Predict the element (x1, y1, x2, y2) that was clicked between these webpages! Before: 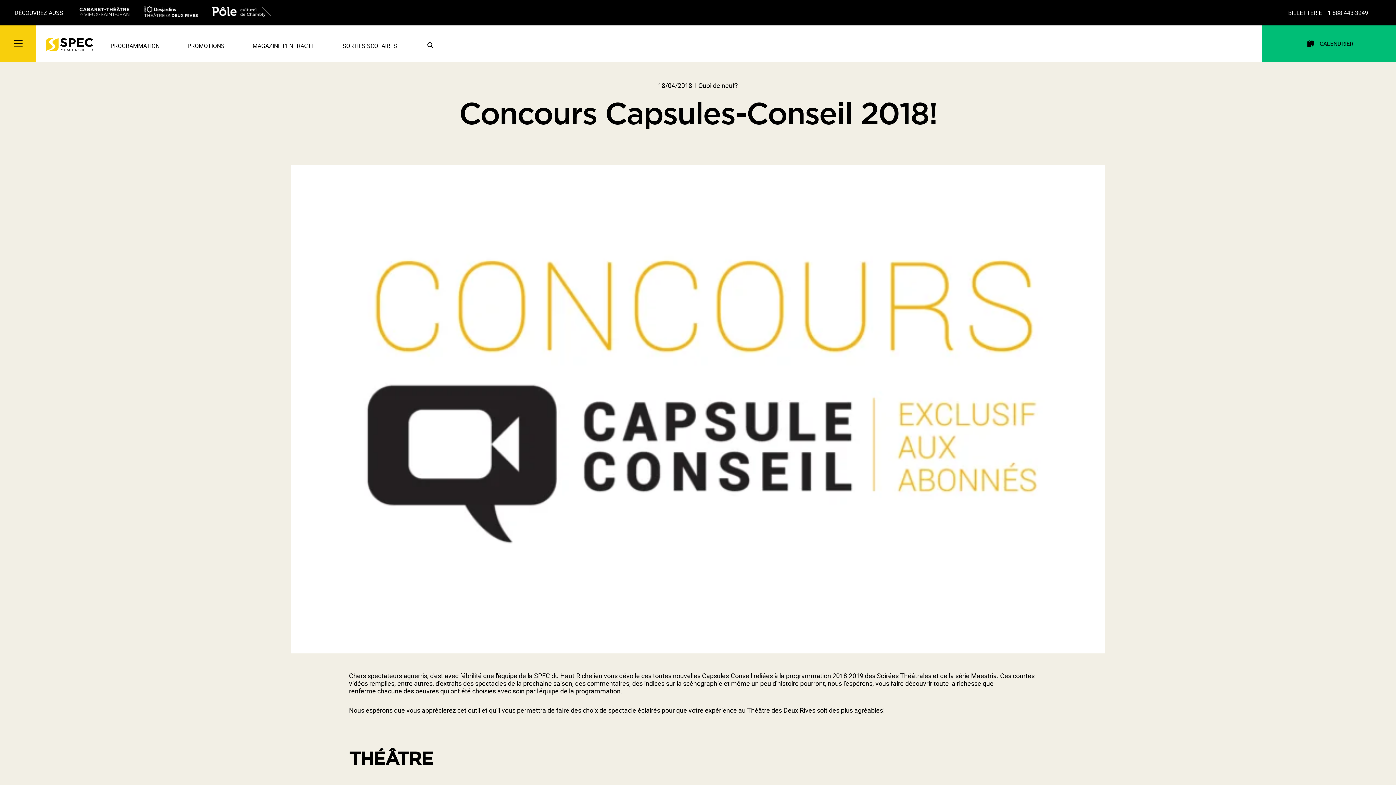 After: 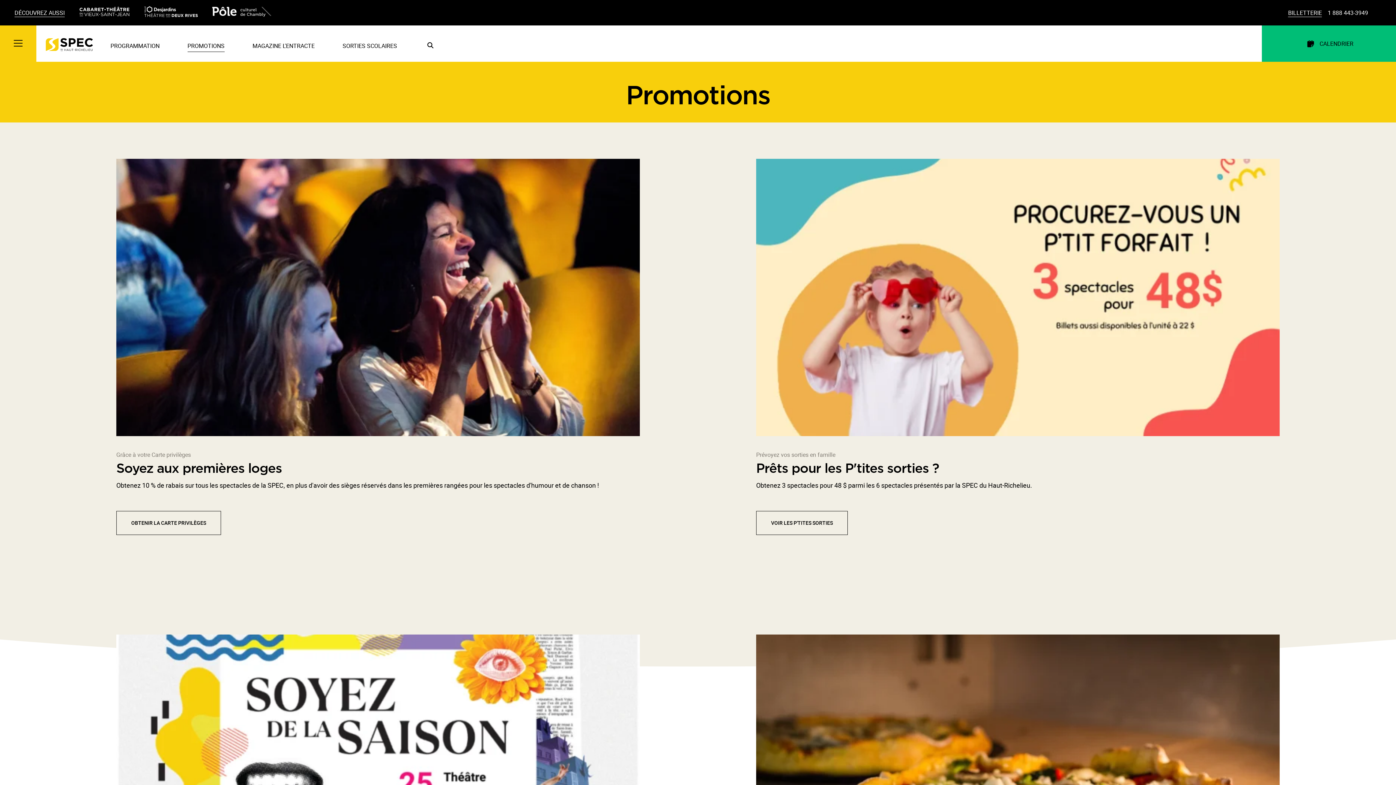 Action: label: PROMOTIONS bbox: (187, 41, 224, 52)